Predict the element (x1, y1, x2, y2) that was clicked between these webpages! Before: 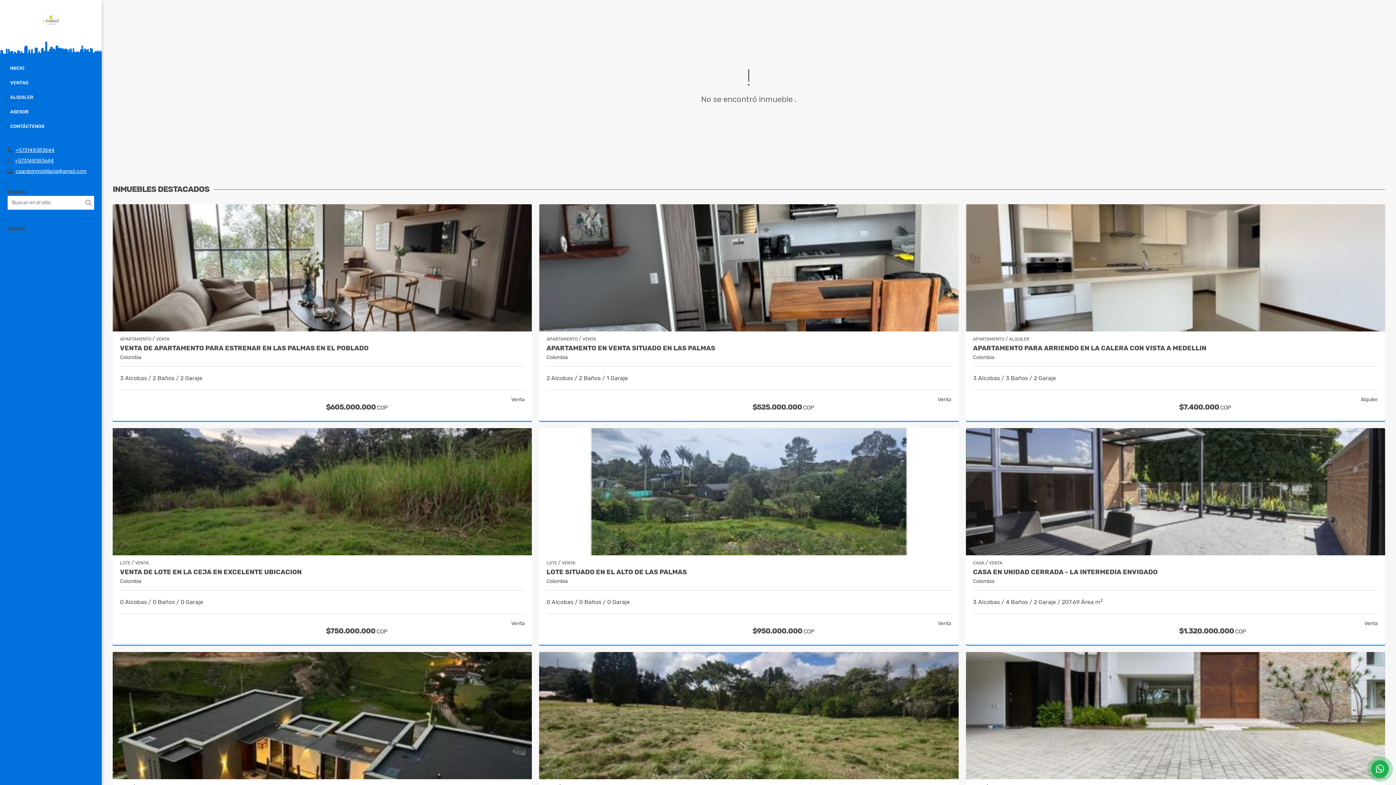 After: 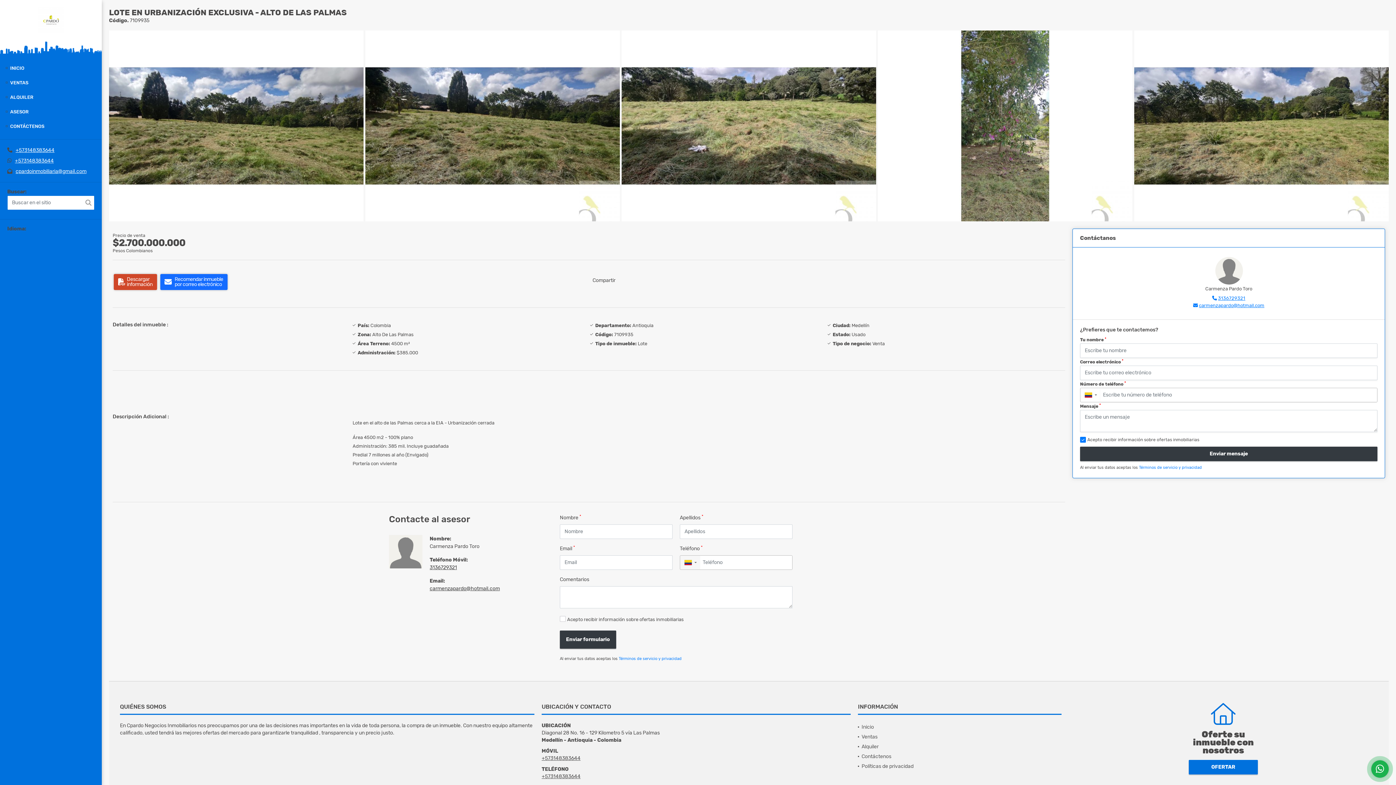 Action: bbox: (539, 652, 958, 779)